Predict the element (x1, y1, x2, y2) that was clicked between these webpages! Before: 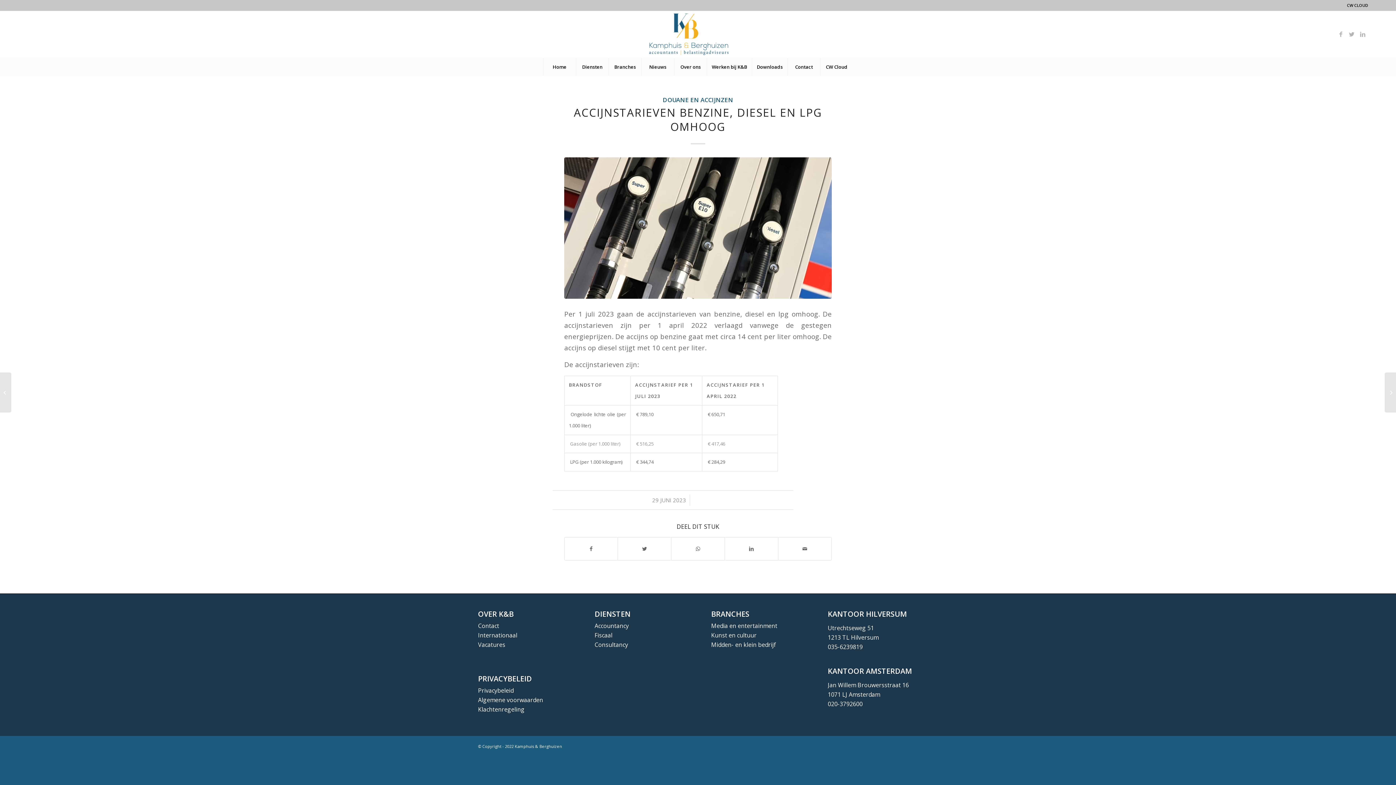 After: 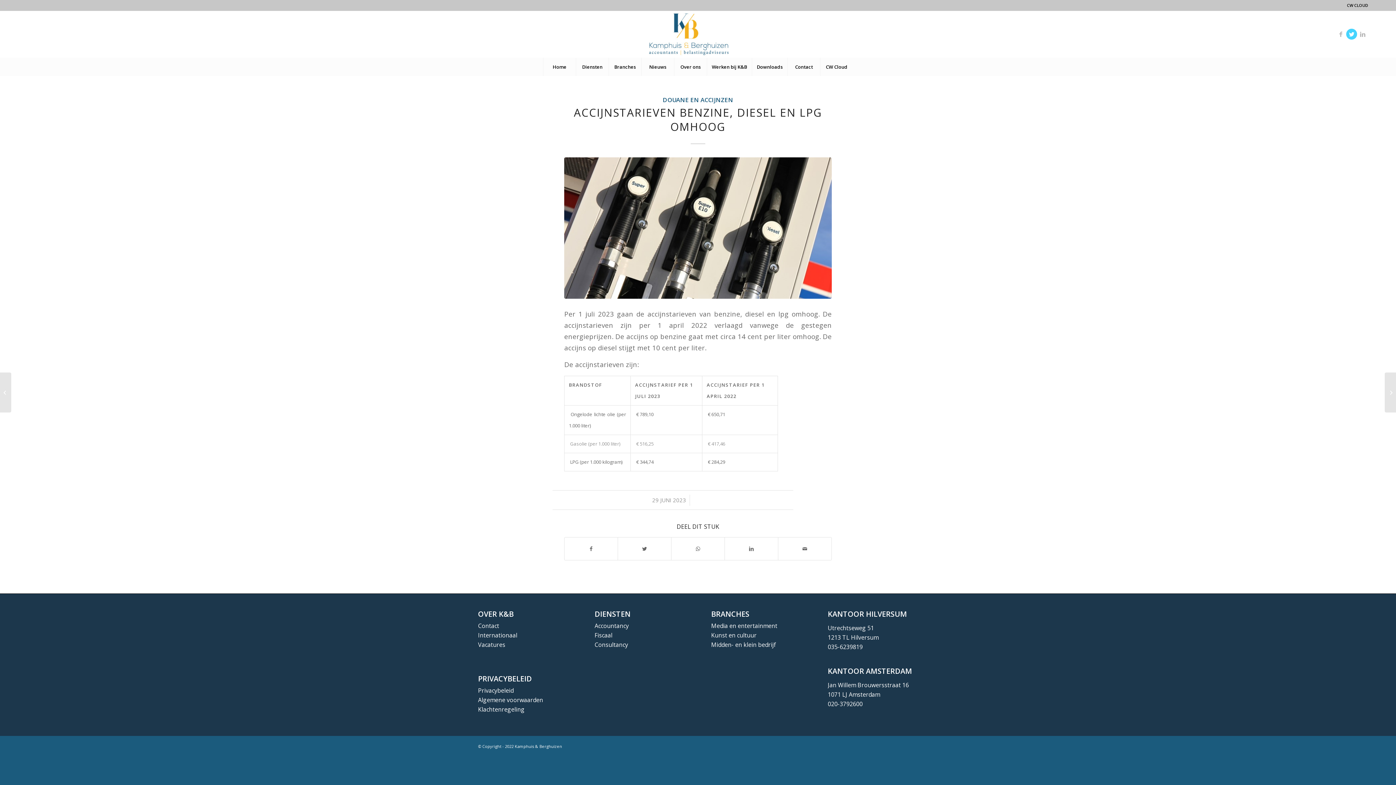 Action: bbox: (1346, 28, 1357, 39)